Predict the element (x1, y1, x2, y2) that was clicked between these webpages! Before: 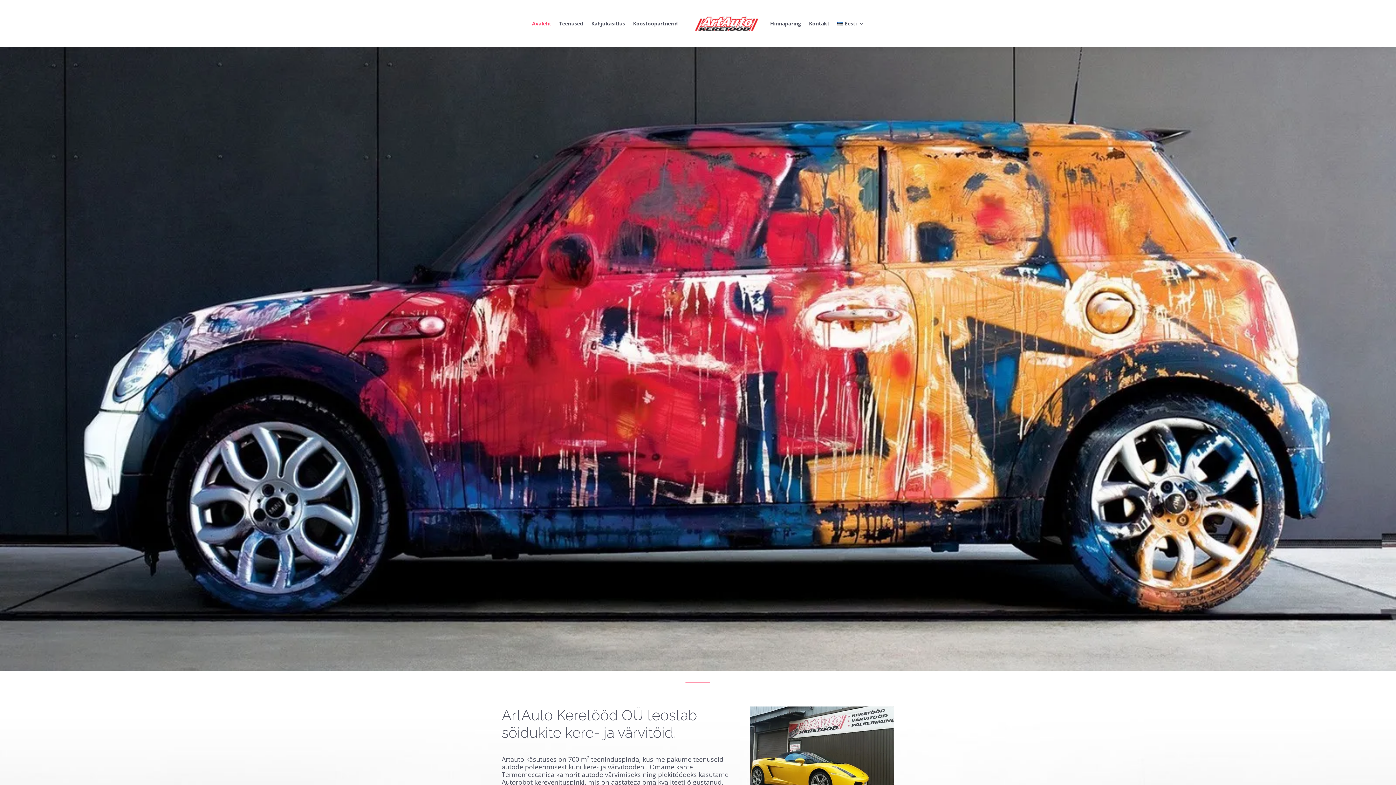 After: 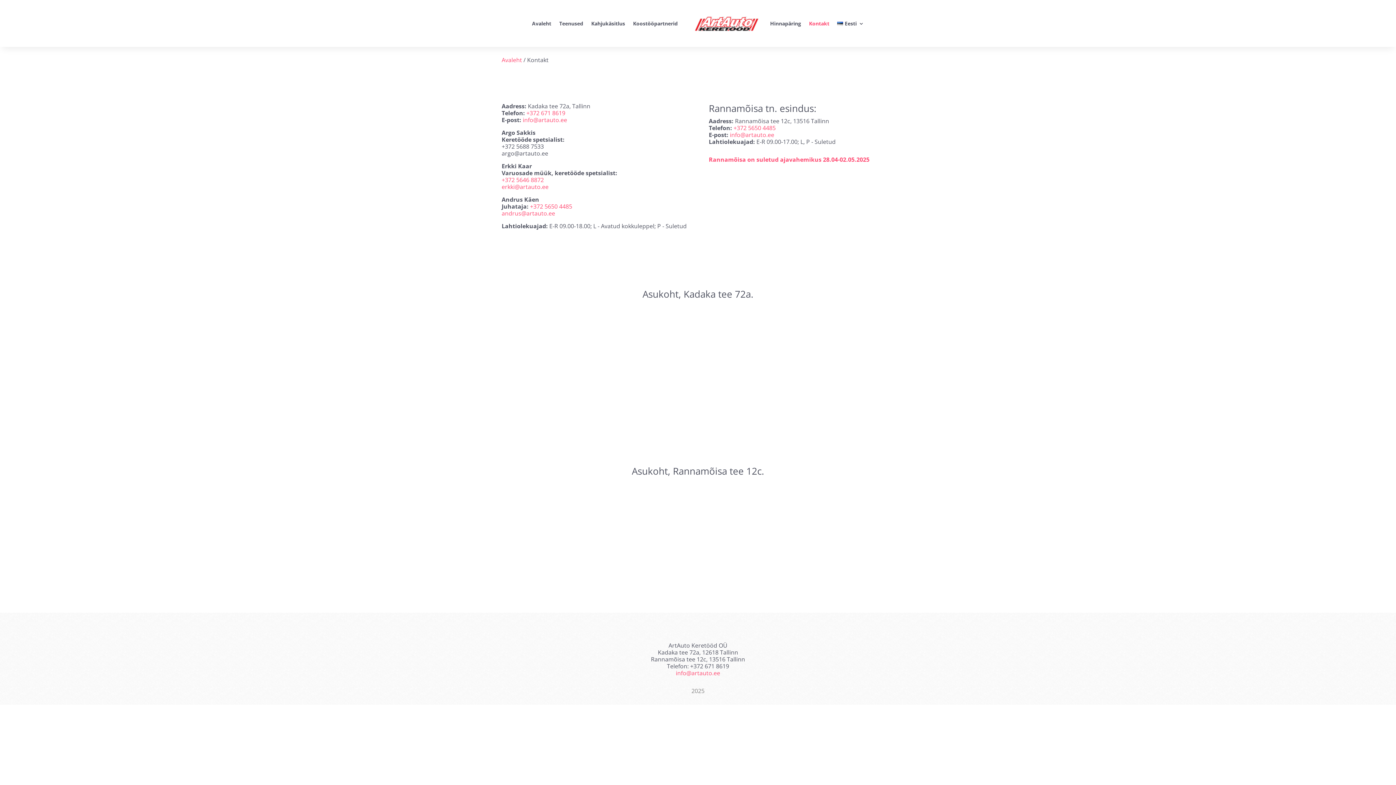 Action: bbox: (809, 9, 829, 37) label: Kontakt